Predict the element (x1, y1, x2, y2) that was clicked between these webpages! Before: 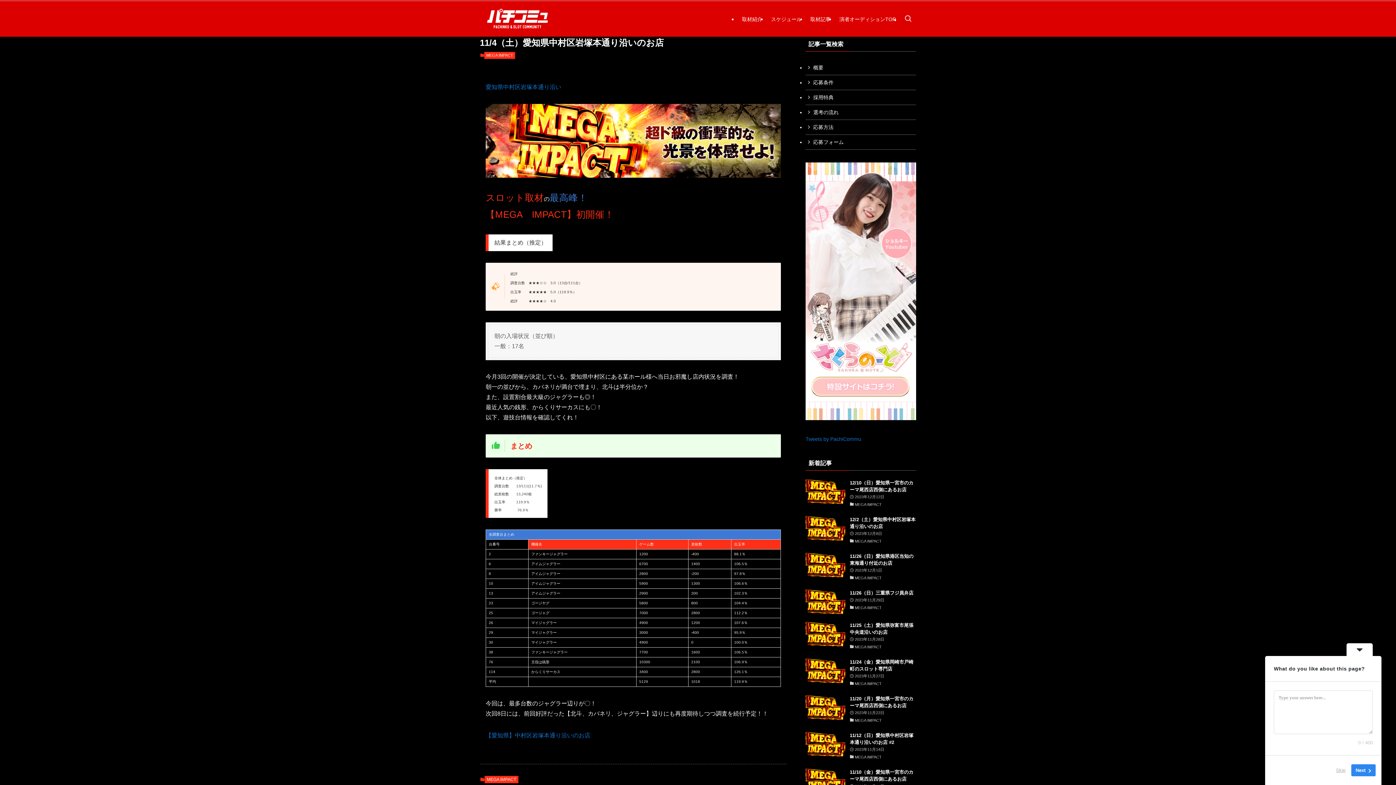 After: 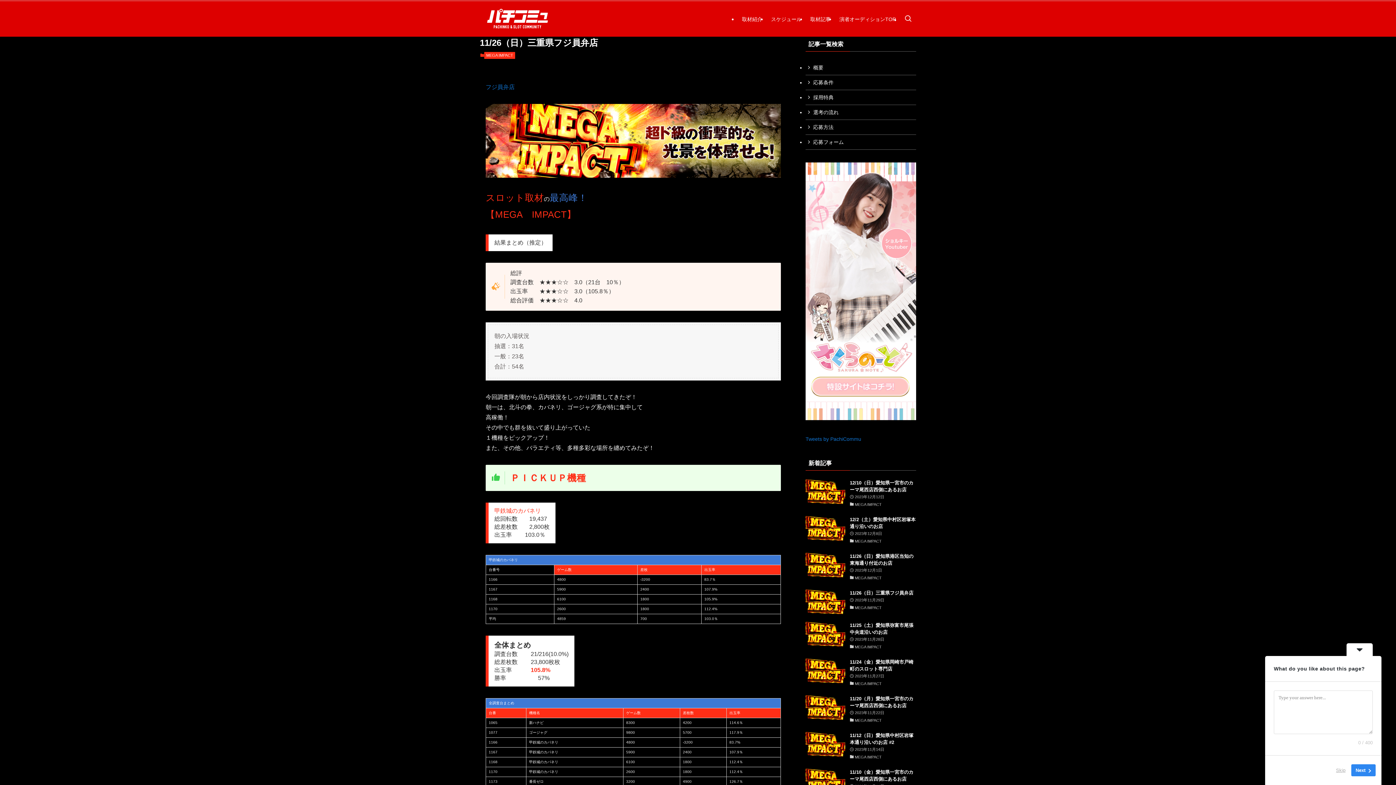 Action: bbox: (805, 589, 916, 614) label: 11/26（日）三重県フジ員弁店
2023年11月29日
MEGA IMPACT